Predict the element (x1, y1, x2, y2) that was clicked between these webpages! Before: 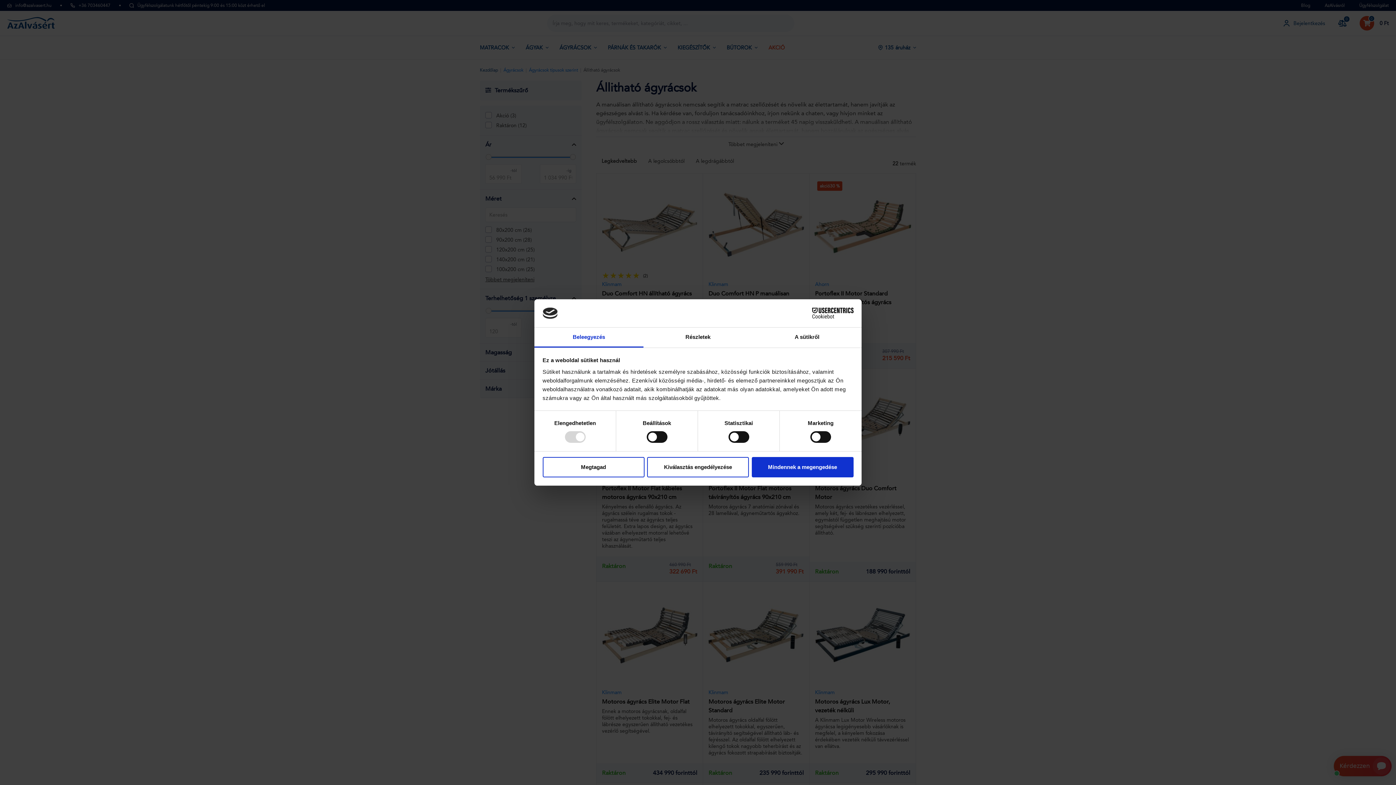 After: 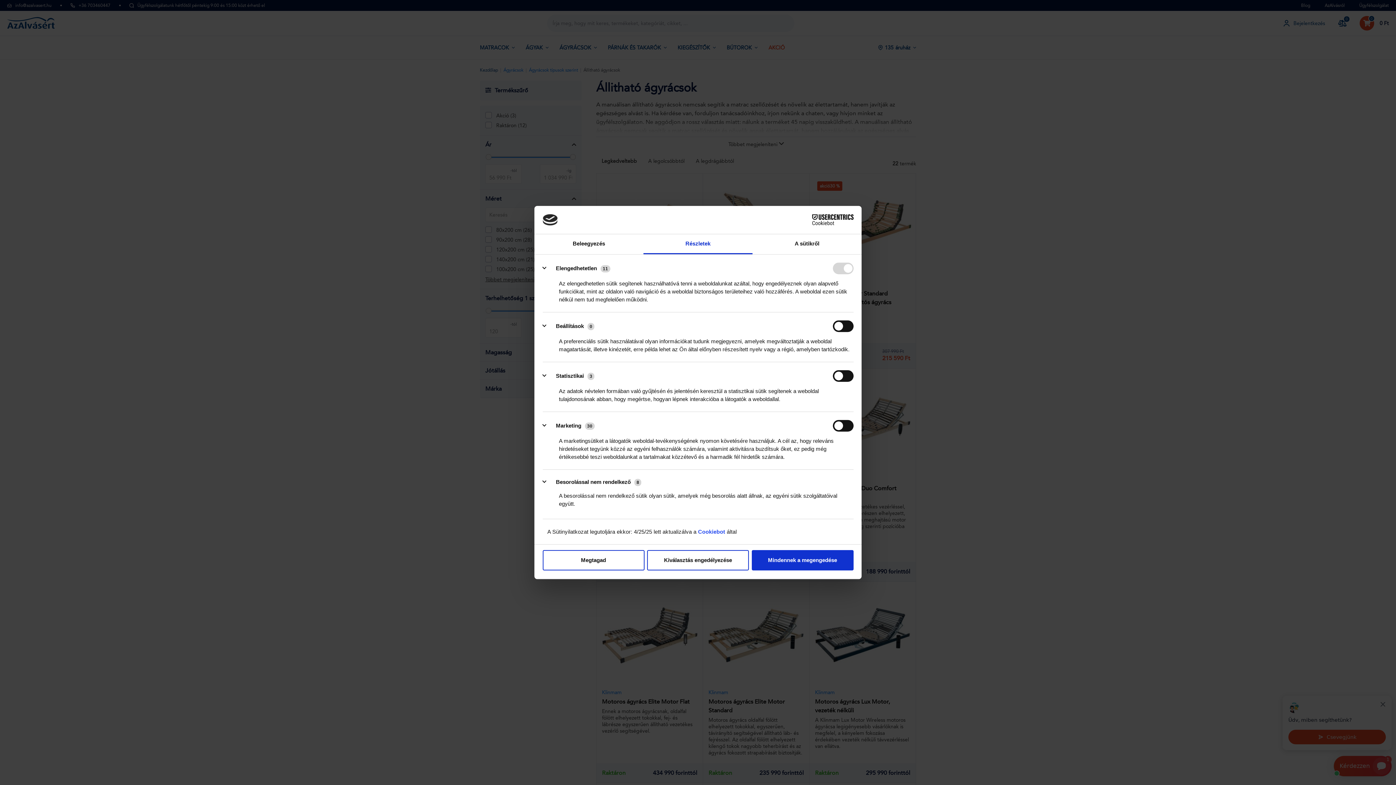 Action: label: Részletek bbox: (643, 327, 752, 347)